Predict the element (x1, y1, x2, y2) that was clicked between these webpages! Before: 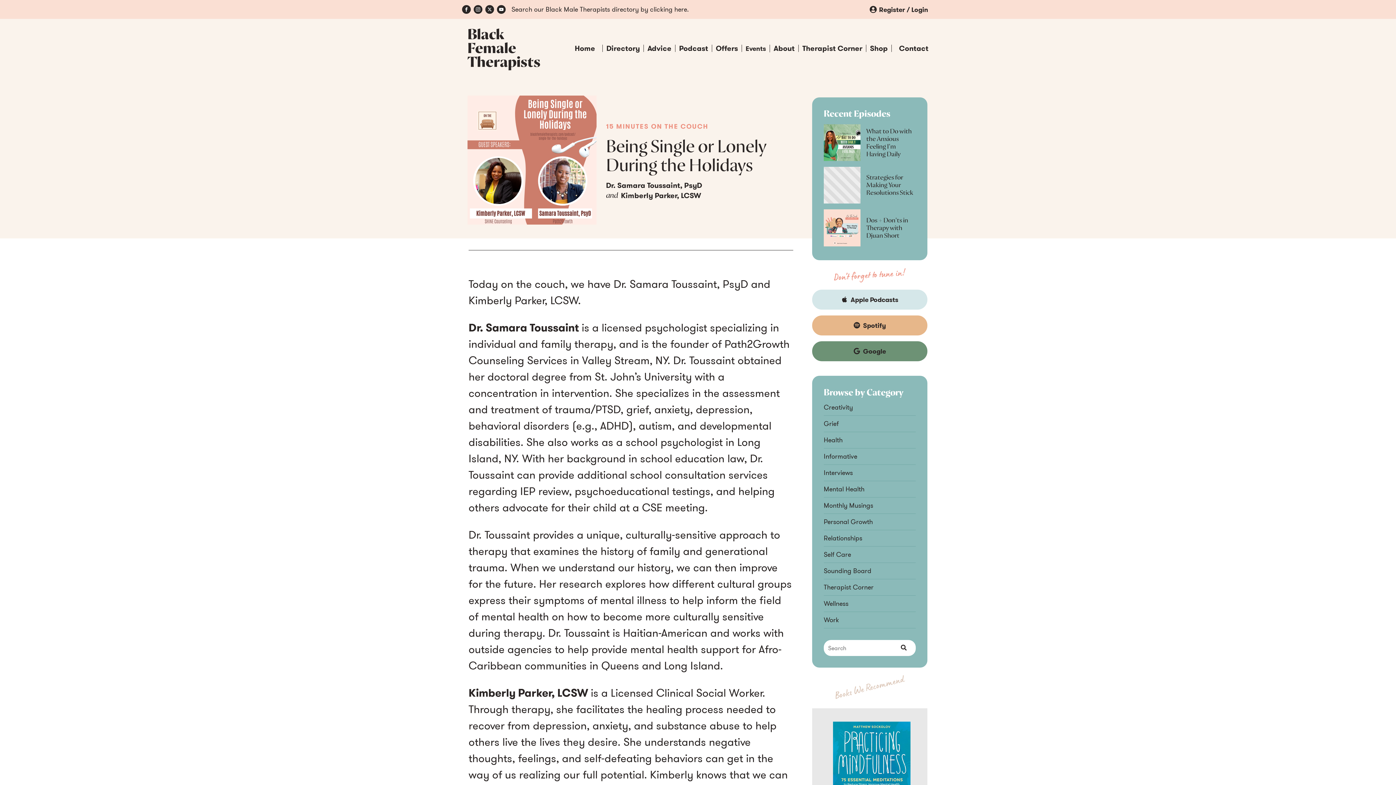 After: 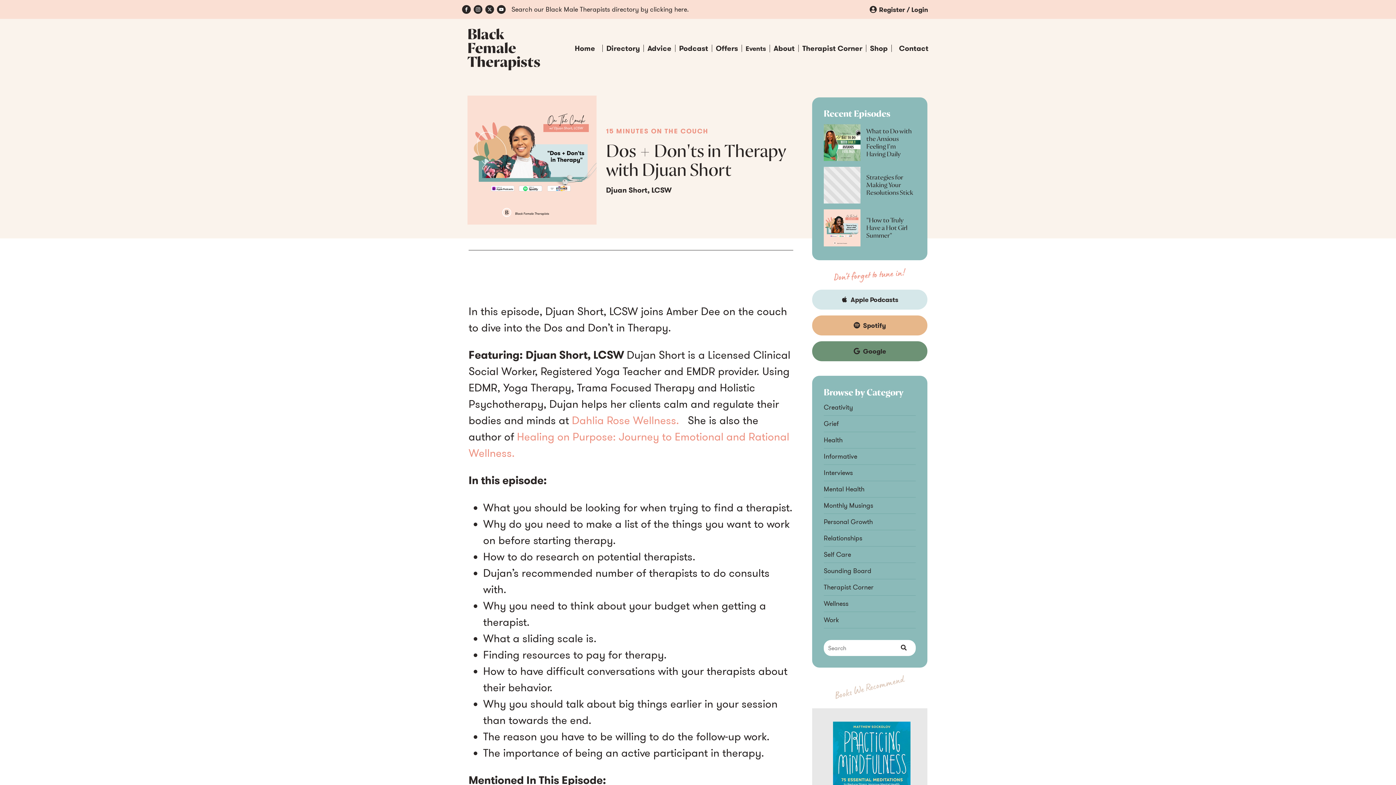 Action: bbox: (823, 209, 860, 246)